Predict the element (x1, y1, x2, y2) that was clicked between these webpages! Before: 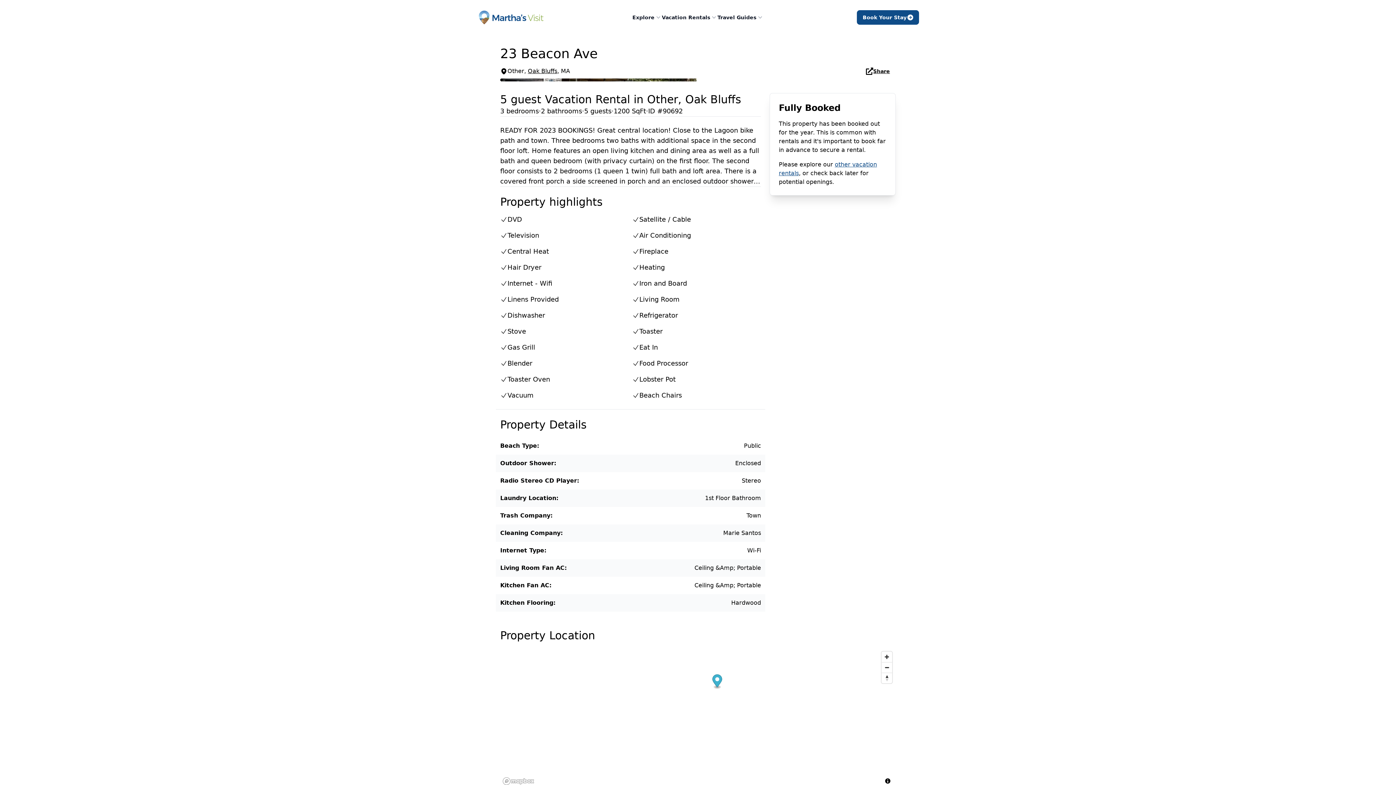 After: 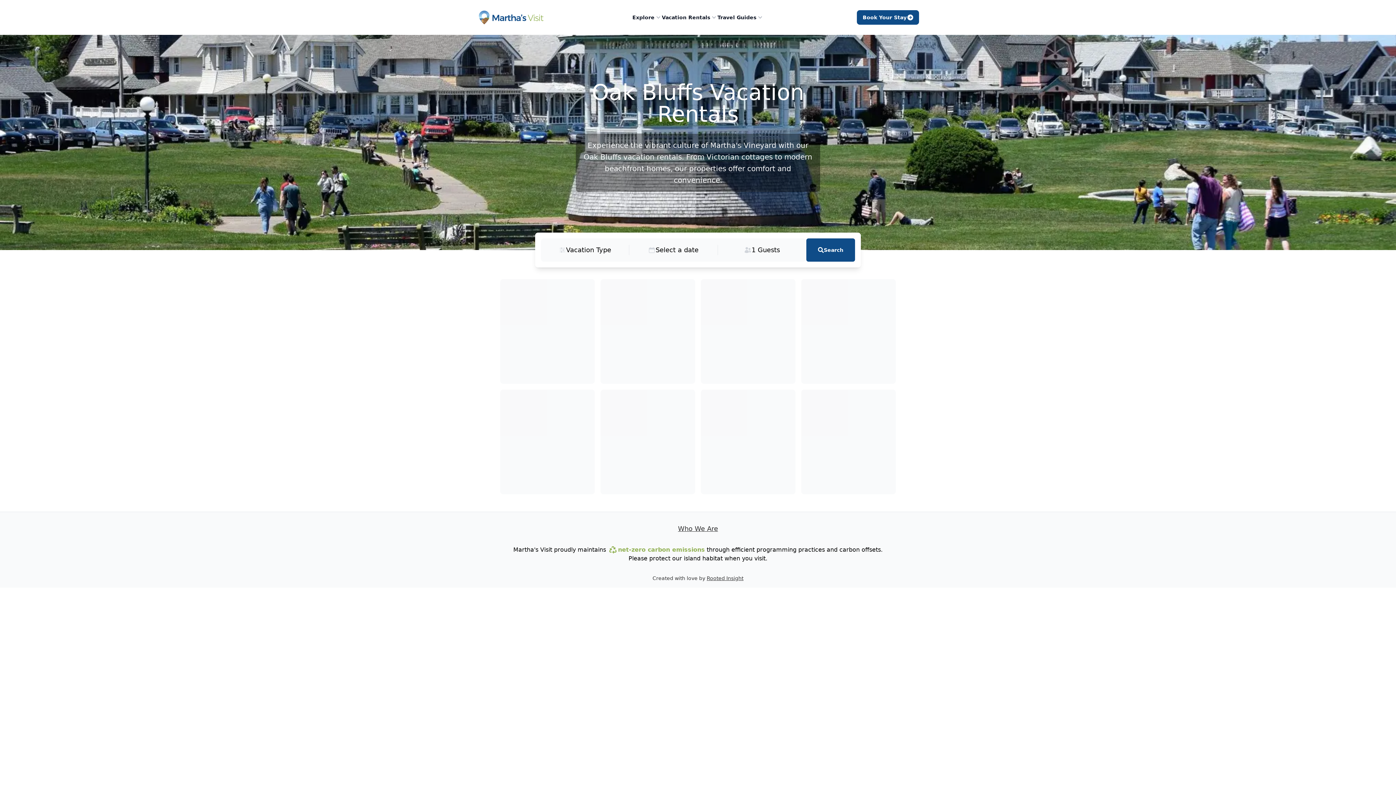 Action: label: Oak Bluffs bbox: (528, 67, 557, 74)